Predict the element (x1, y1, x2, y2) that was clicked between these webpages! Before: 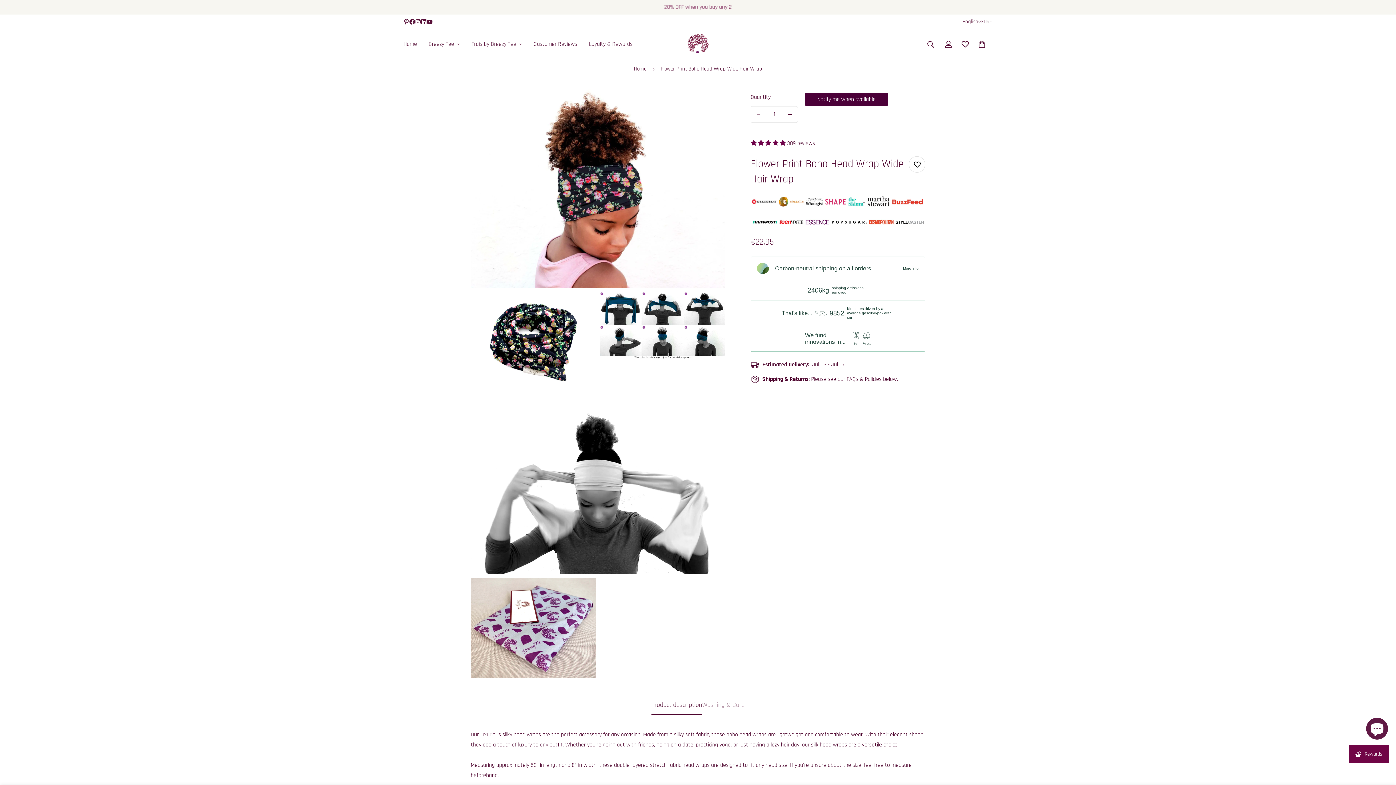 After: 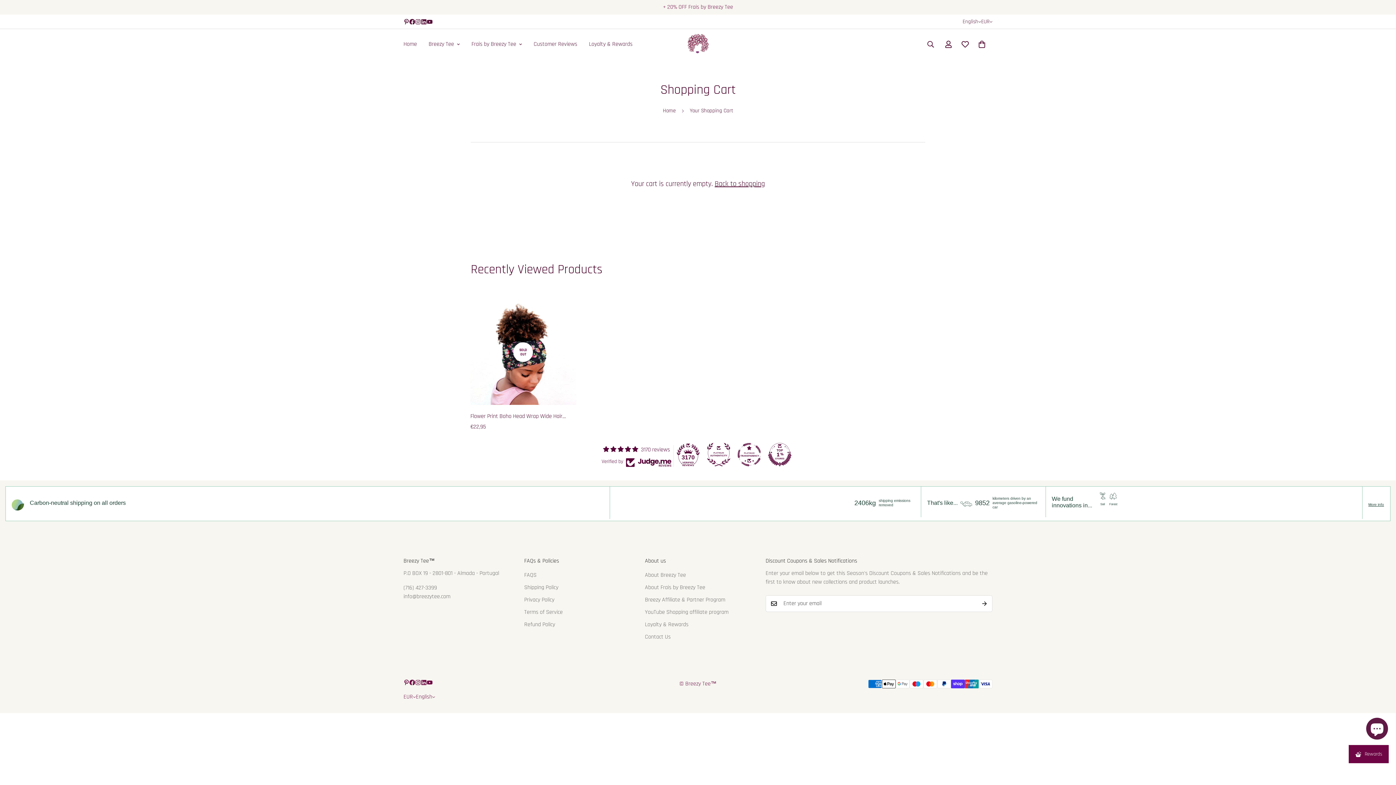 Action: bbox: (973, 36, 990, 52) label: 0